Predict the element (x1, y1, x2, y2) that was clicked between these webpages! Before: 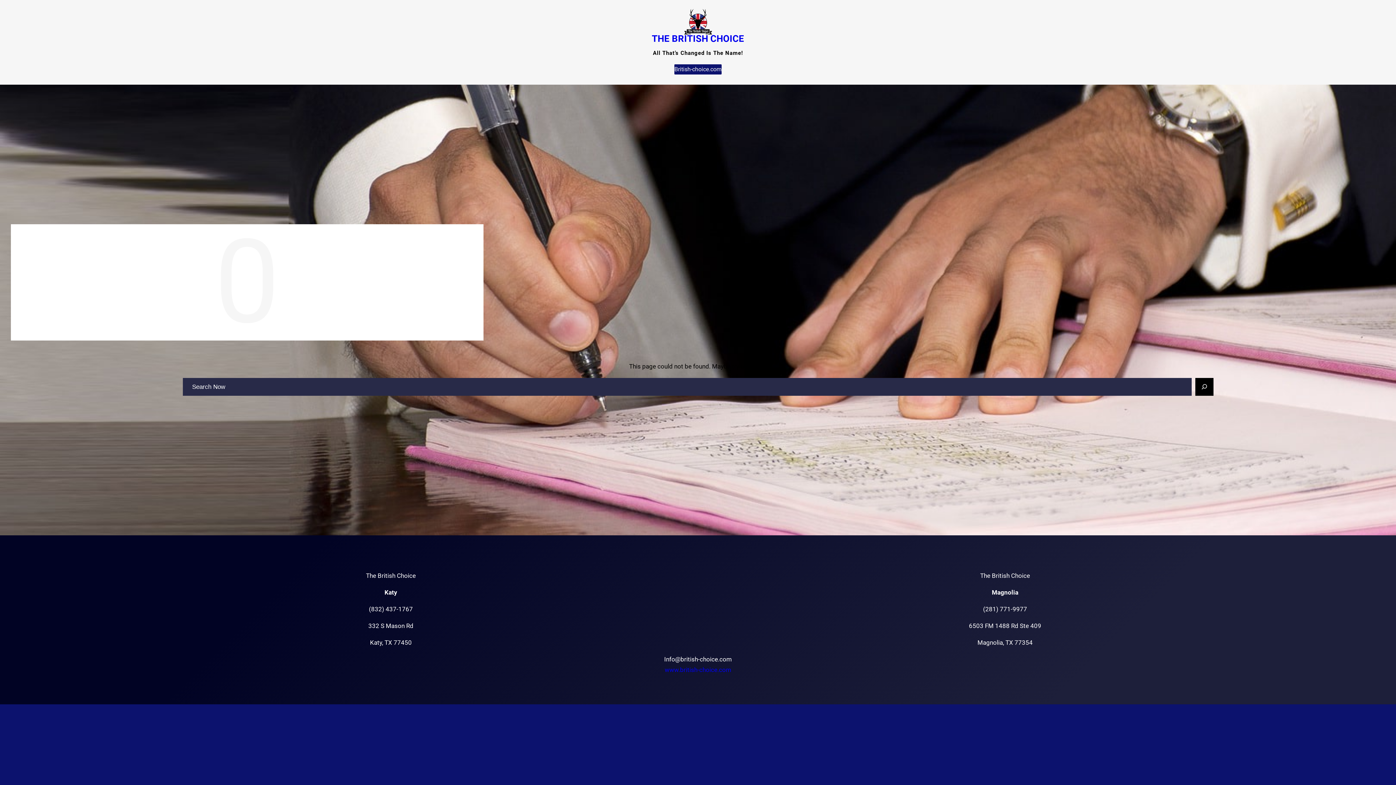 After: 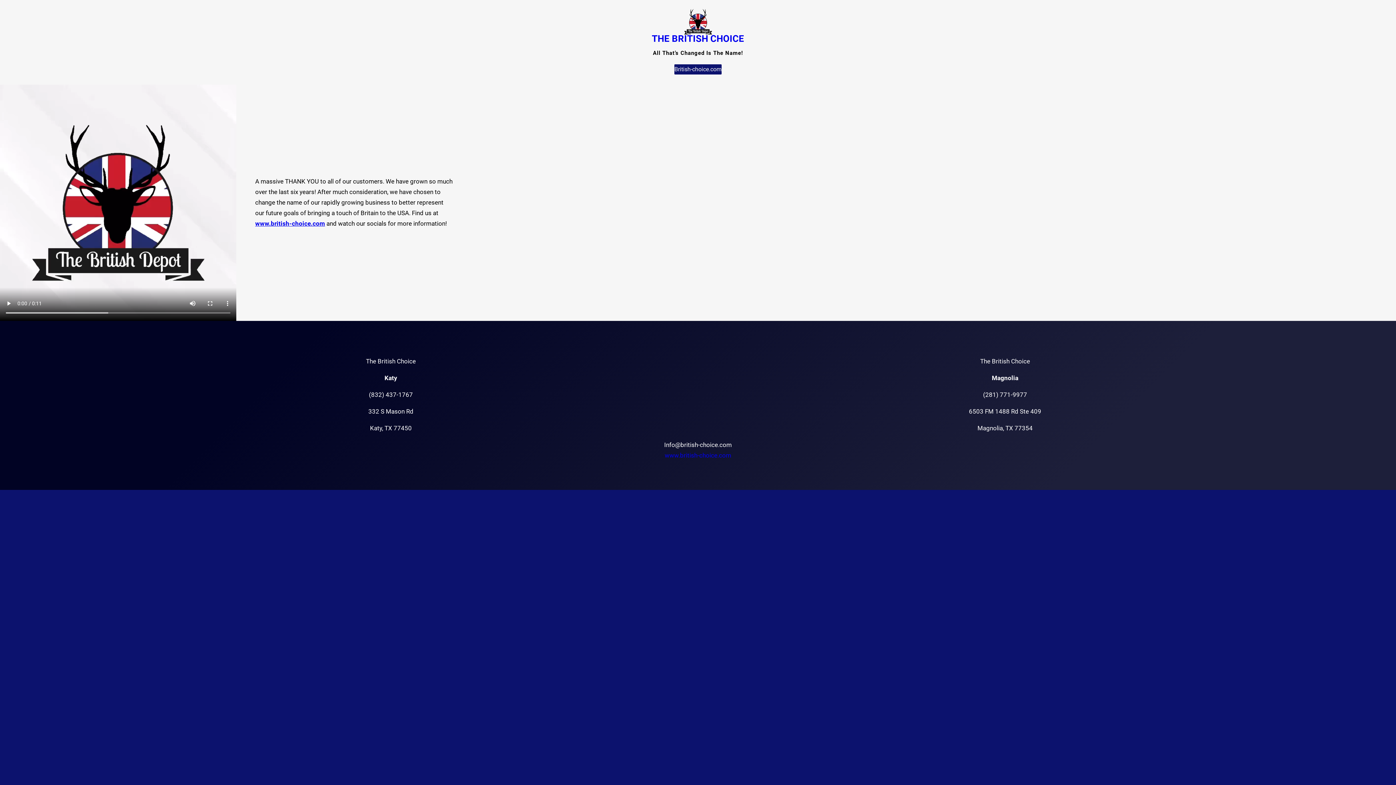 Action: bbox: (684, 9, 712, 34)